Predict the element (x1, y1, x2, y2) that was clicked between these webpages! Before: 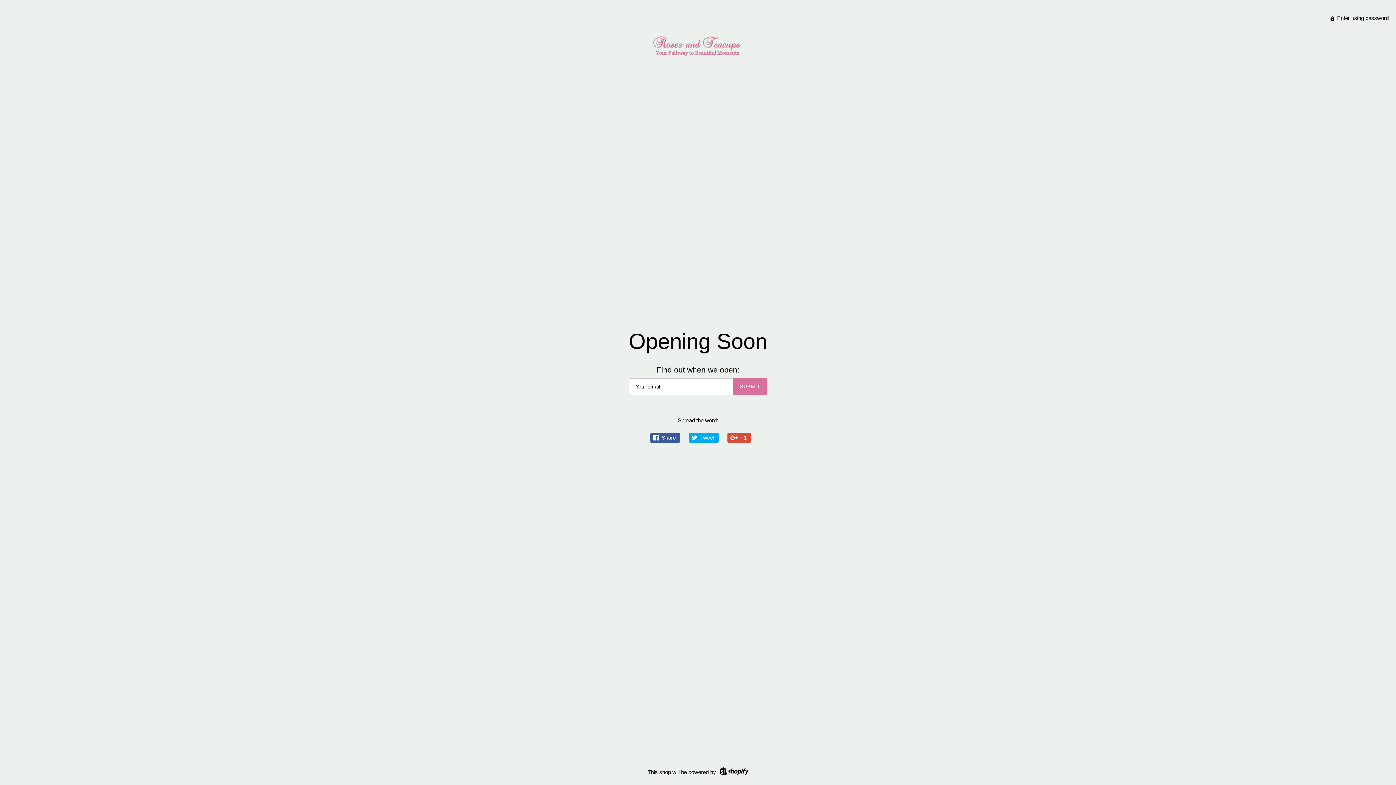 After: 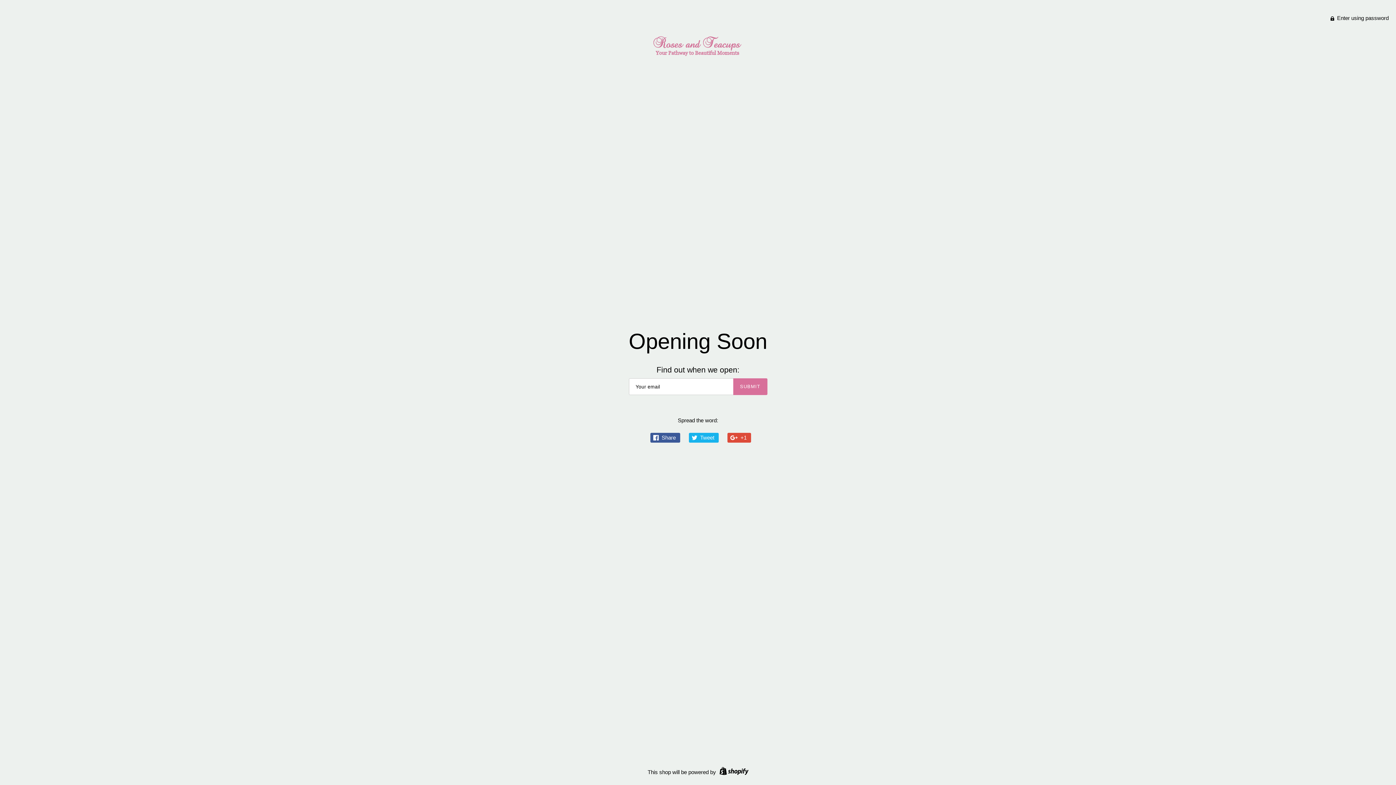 Action: label:  Tweet bbox: (689, 433, 718, 442)